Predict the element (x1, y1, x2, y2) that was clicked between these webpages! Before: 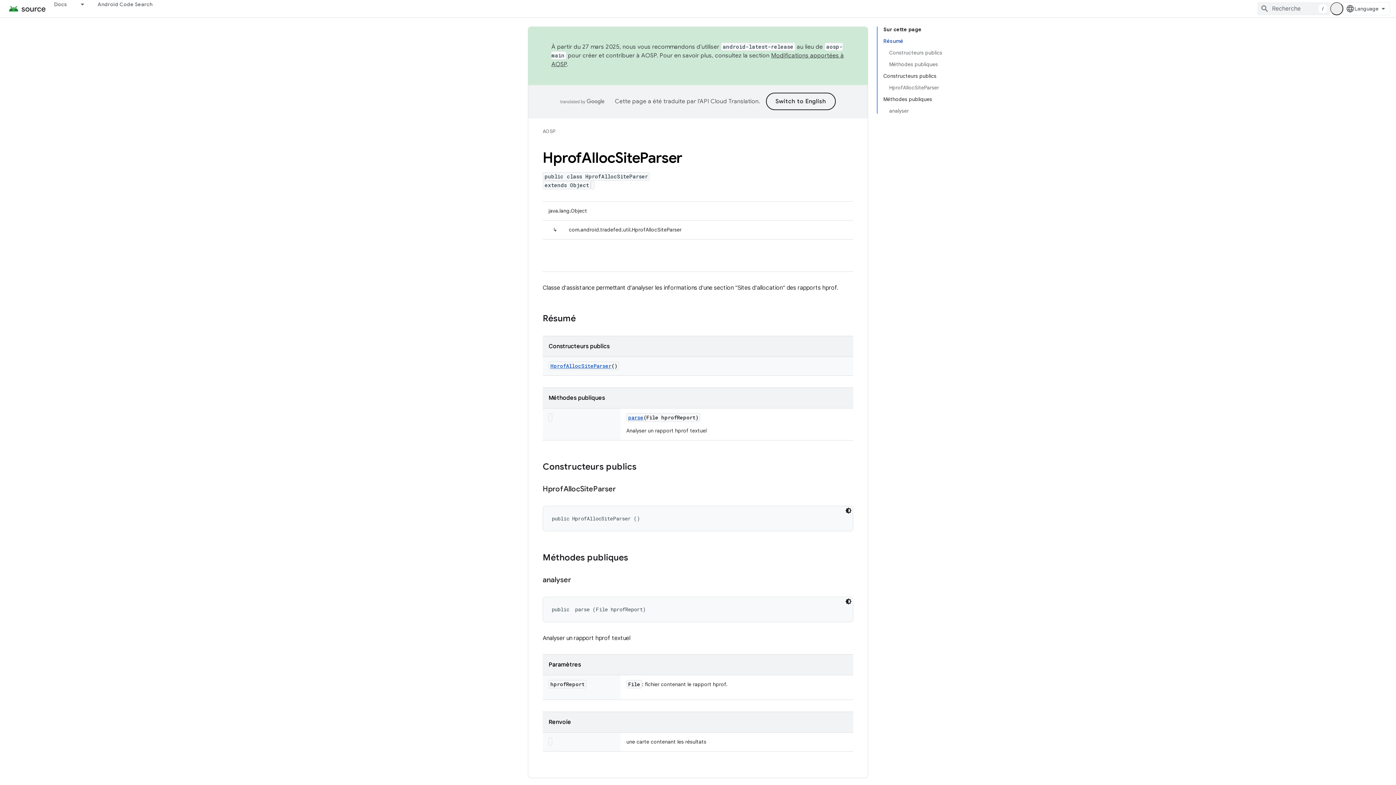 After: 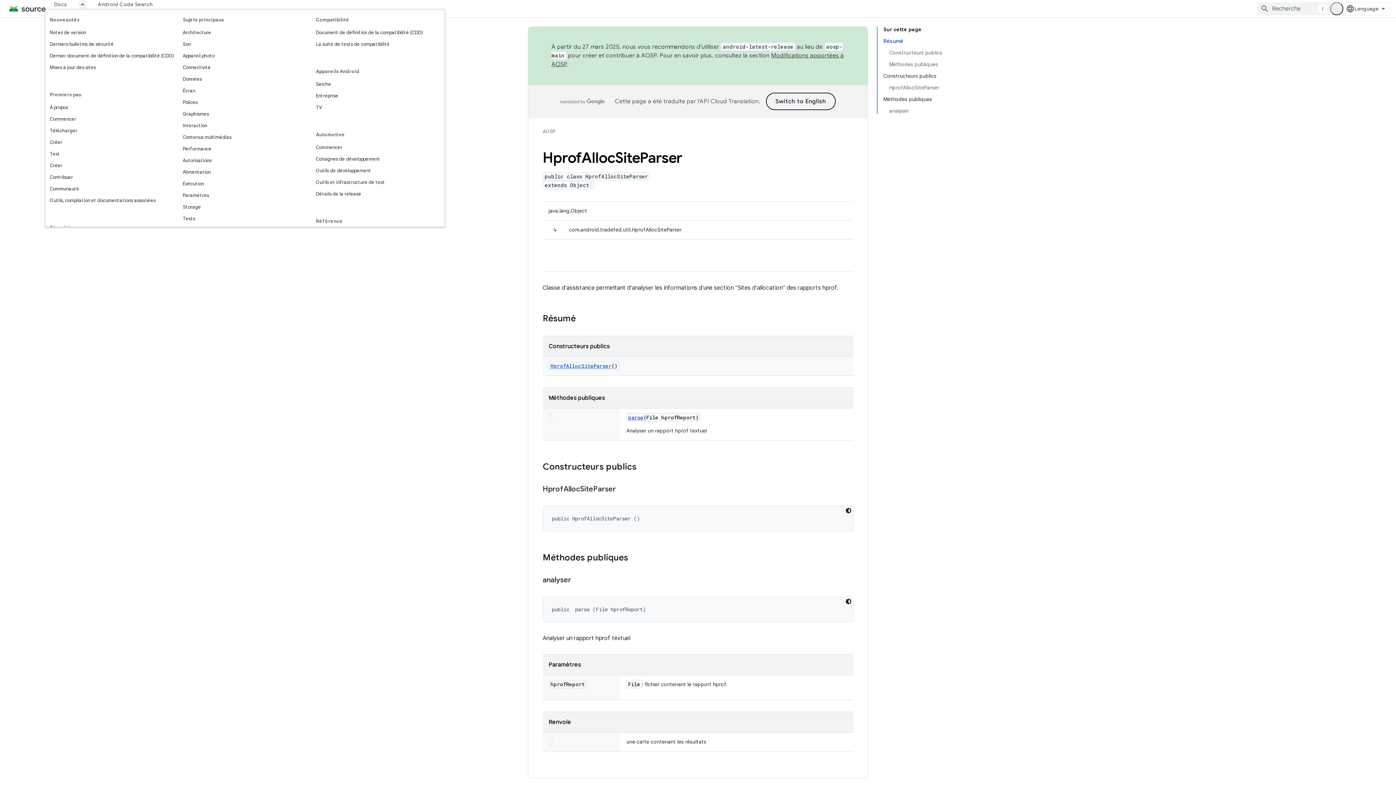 Action: label: Menu déroulant de Docs bbox: (75, 0, 89, 8)